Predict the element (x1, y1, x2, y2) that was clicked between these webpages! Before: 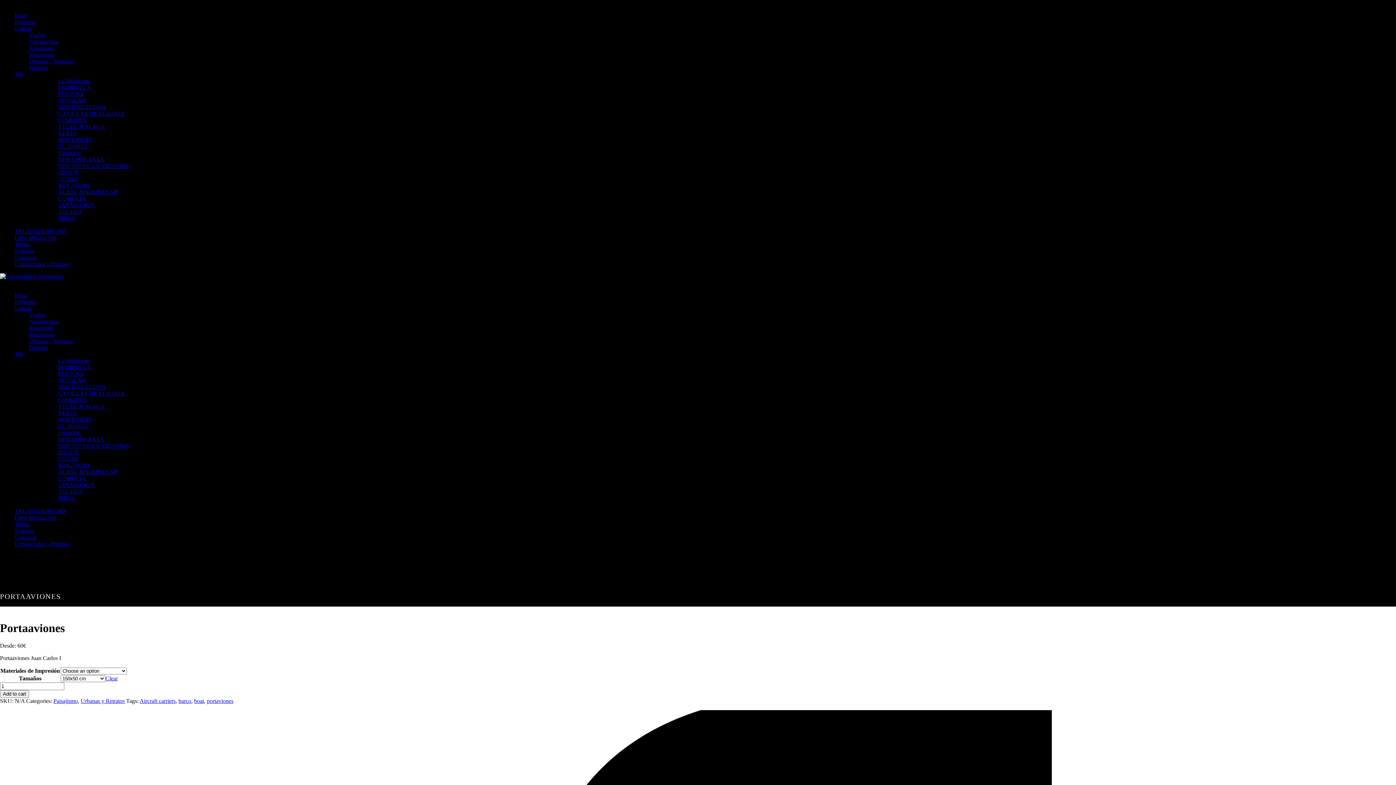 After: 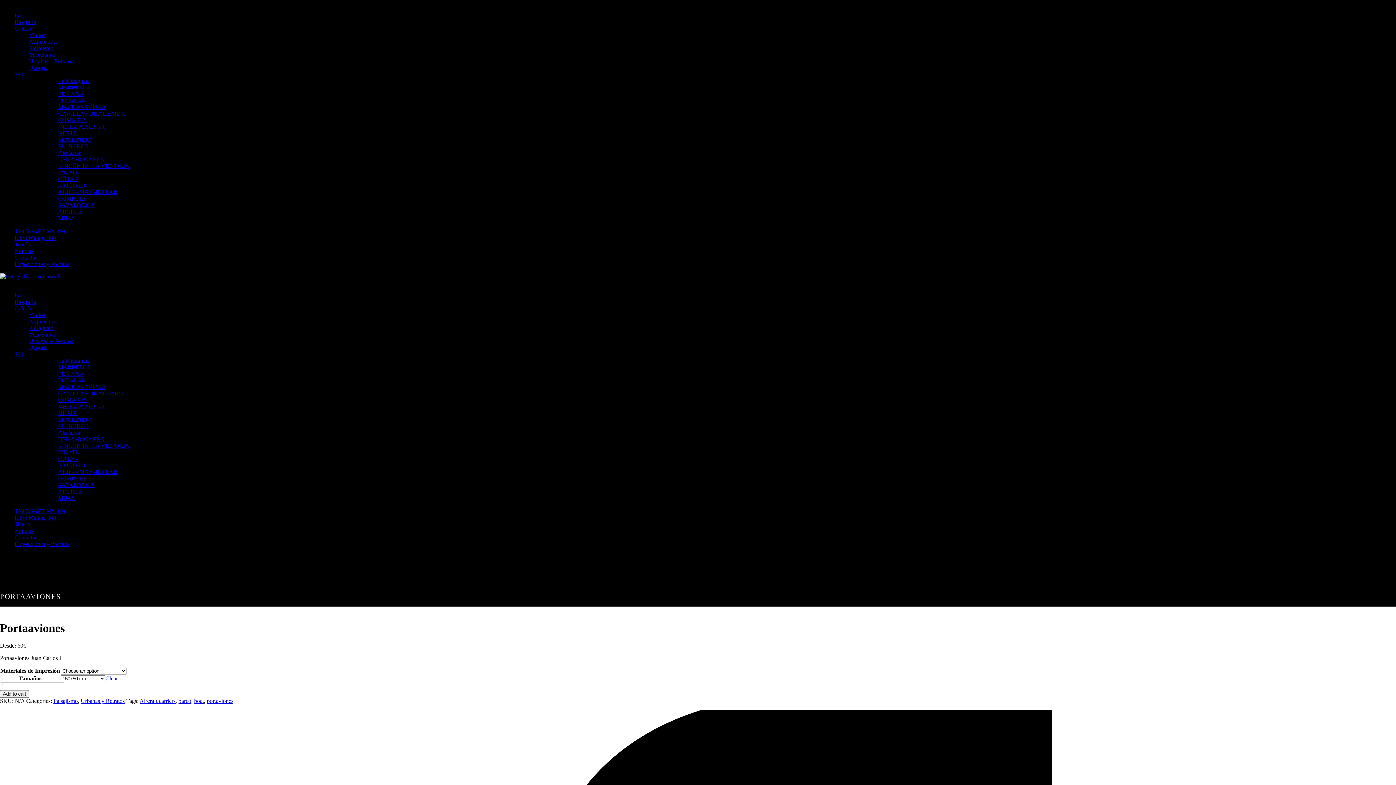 Action: label: IZNATE bbox: (58, 449, 78, 455)